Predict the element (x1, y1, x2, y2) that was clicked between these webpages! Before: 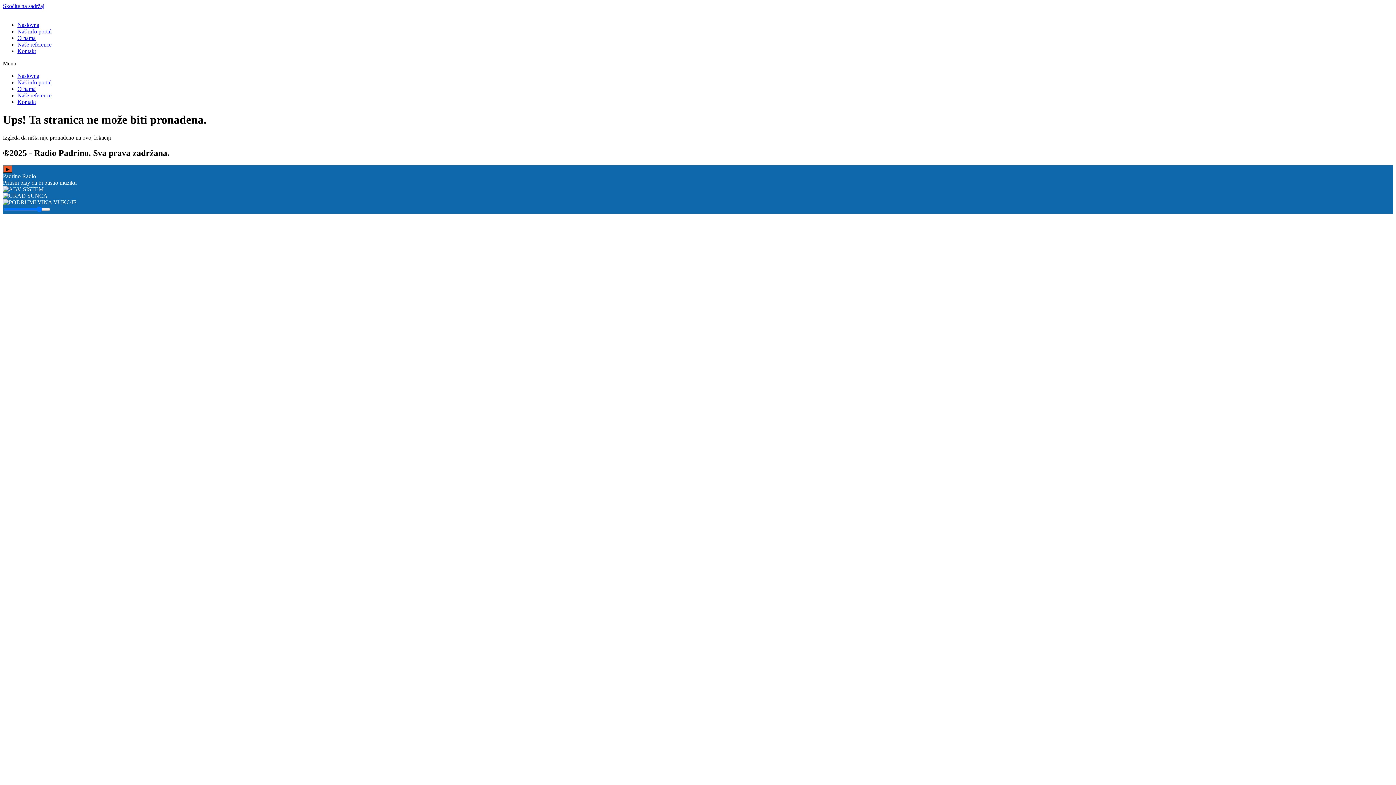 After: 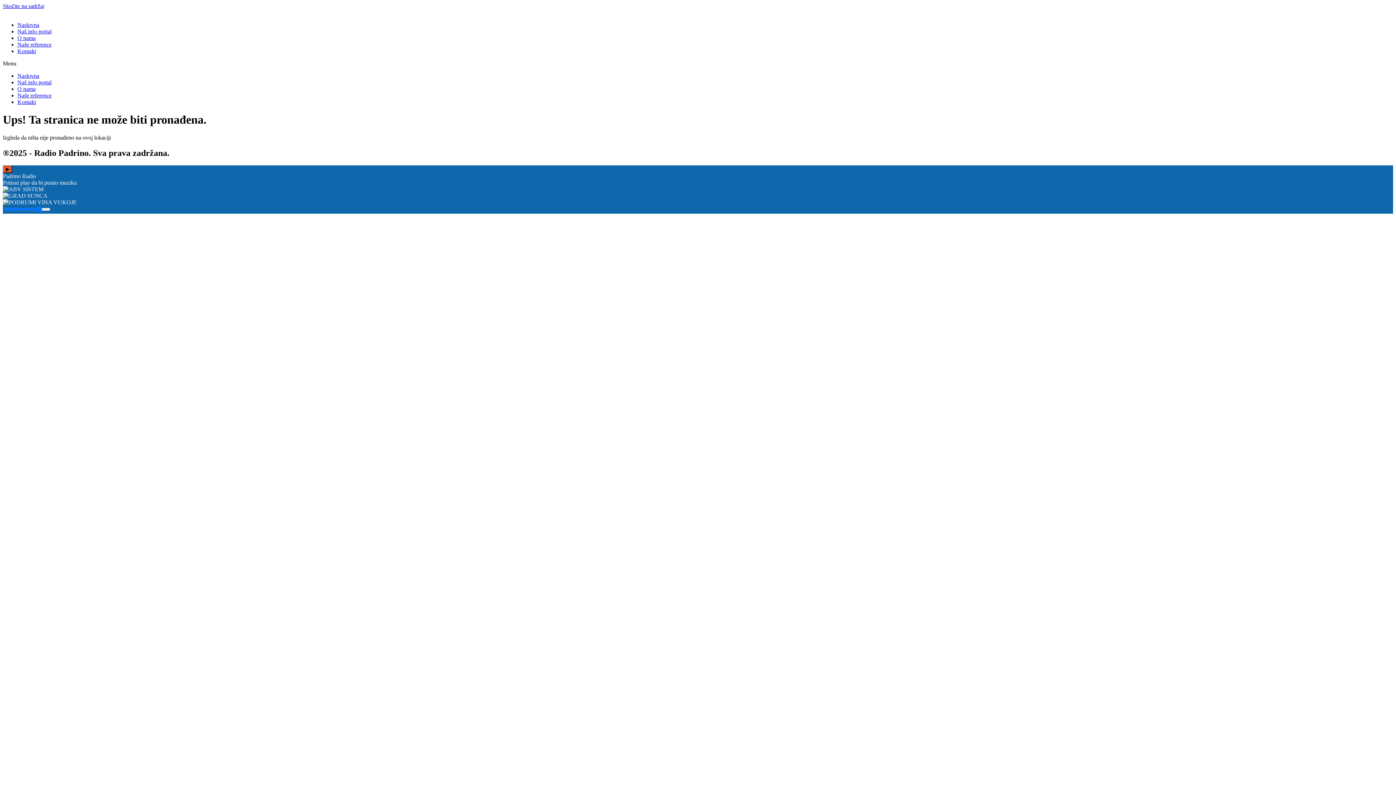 Action: label: Naš info portal bbox: (17, 28, 51, 34)